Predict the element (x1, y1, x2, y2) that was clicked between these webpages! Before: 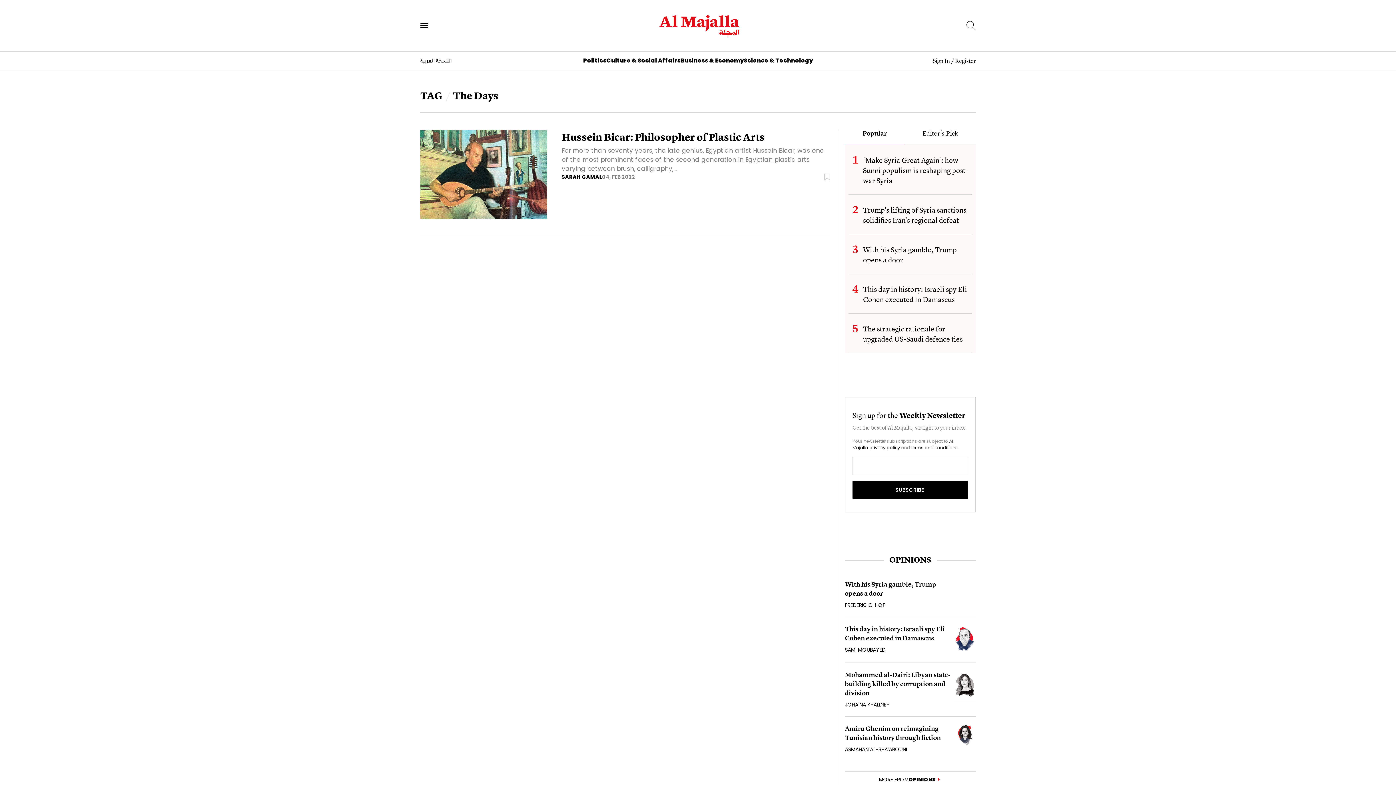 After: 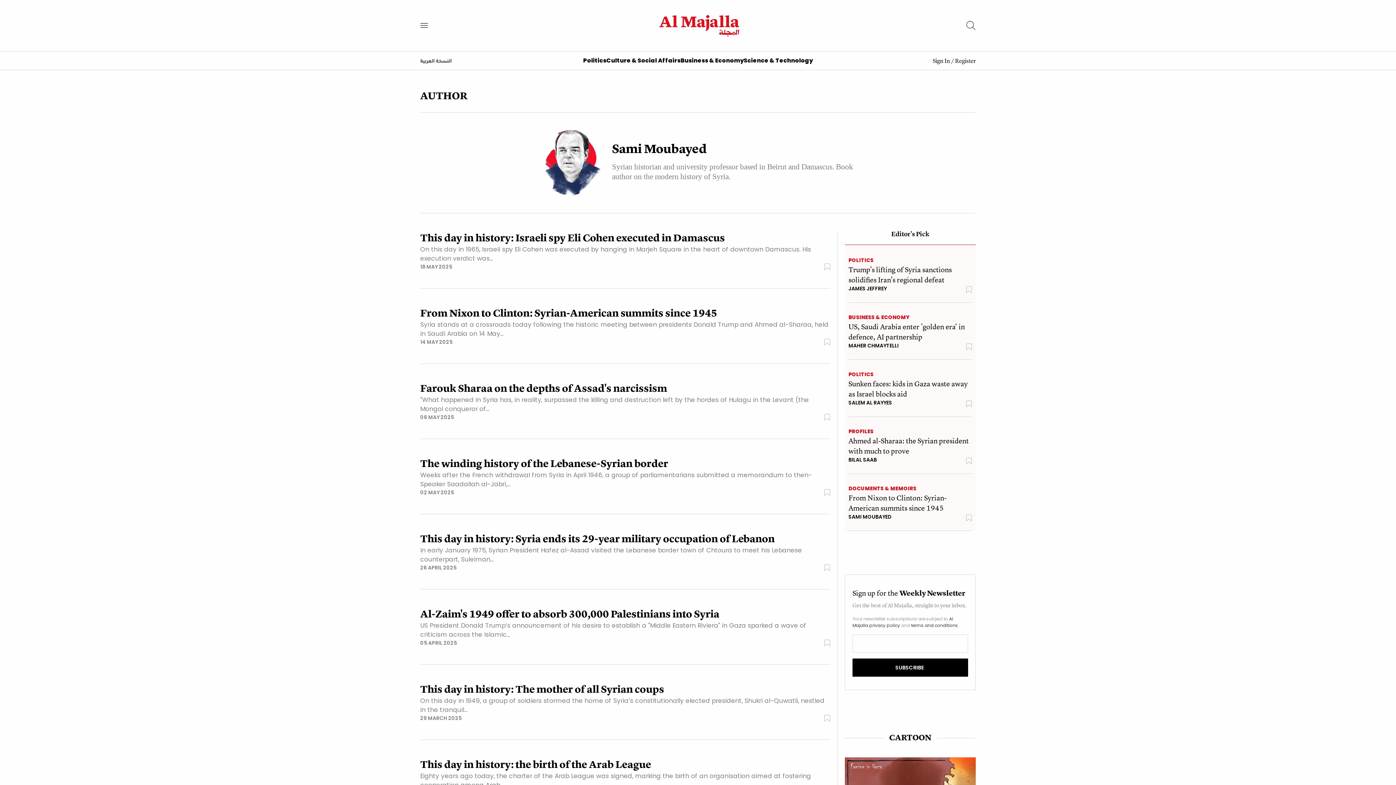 Action: label: SAMI MOUBAYED bbox: (845, 645, 954, 654)